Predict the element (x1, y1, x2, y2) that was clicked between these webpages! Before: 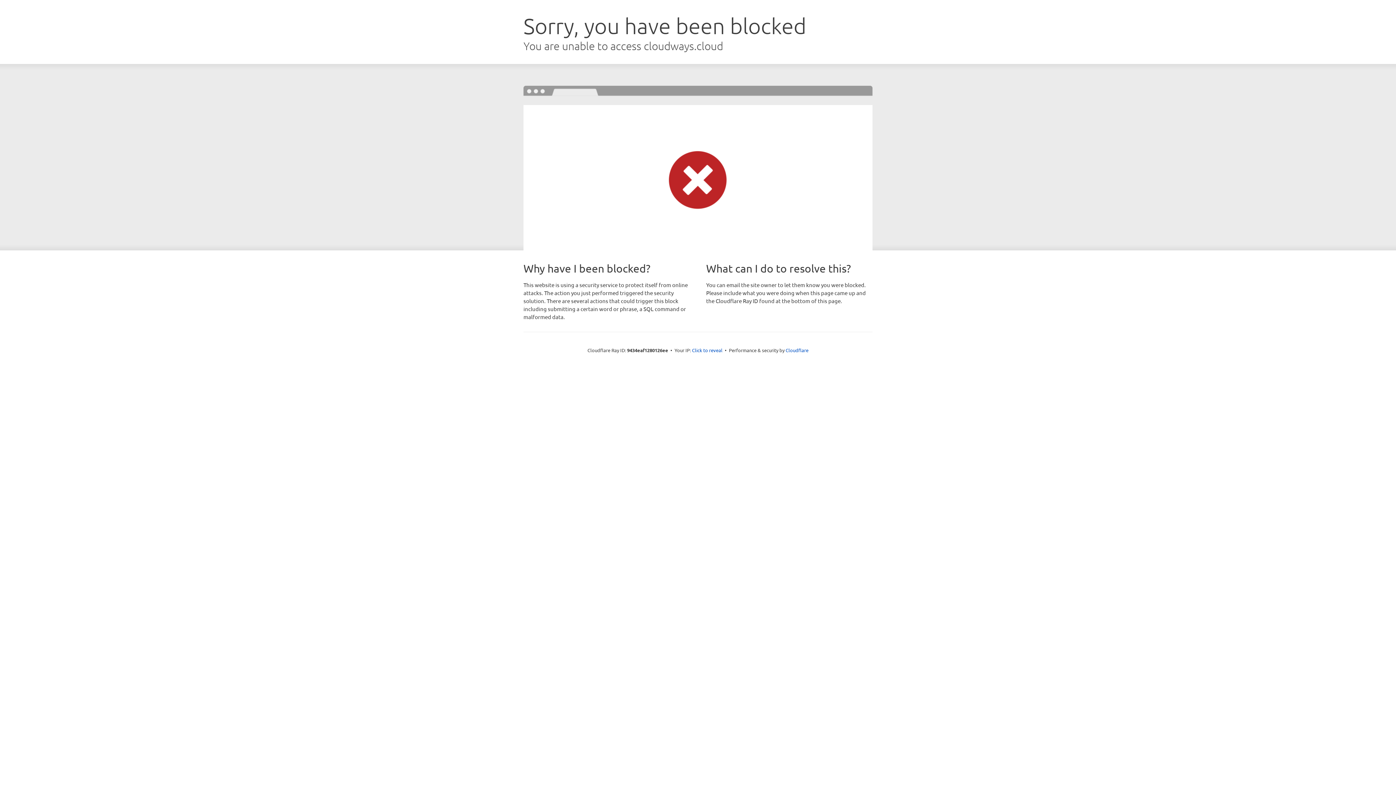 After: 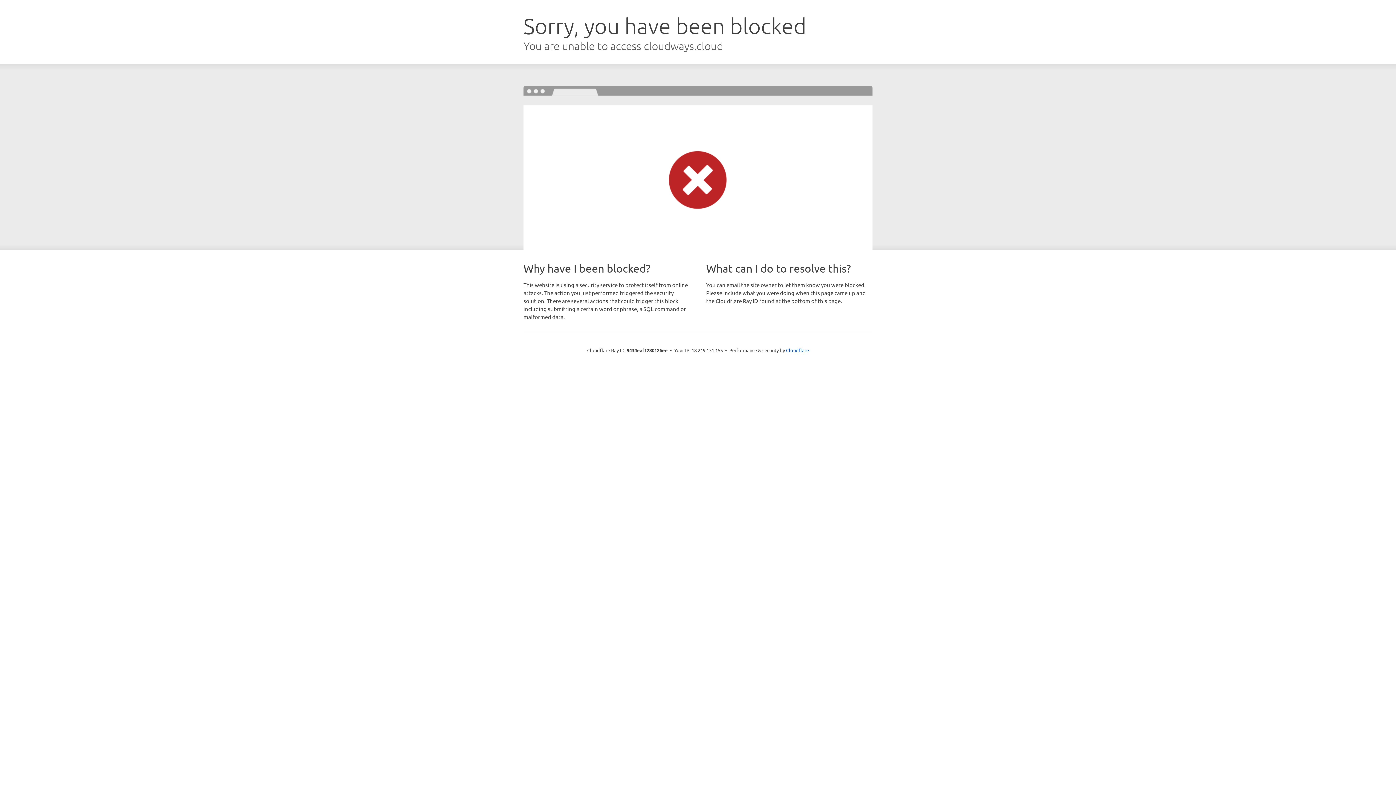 Action: bbox: (692, 346, 722, 353) label: Click to reveal